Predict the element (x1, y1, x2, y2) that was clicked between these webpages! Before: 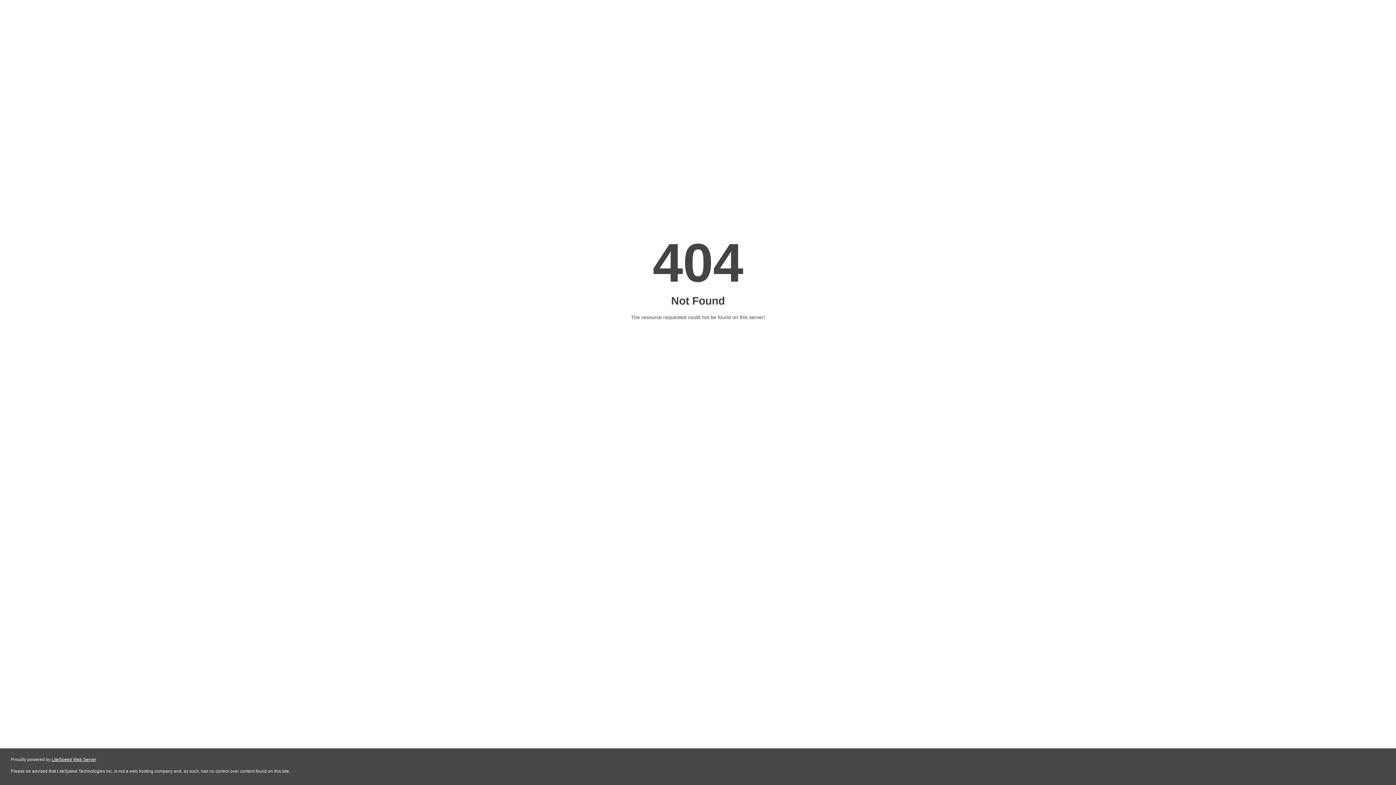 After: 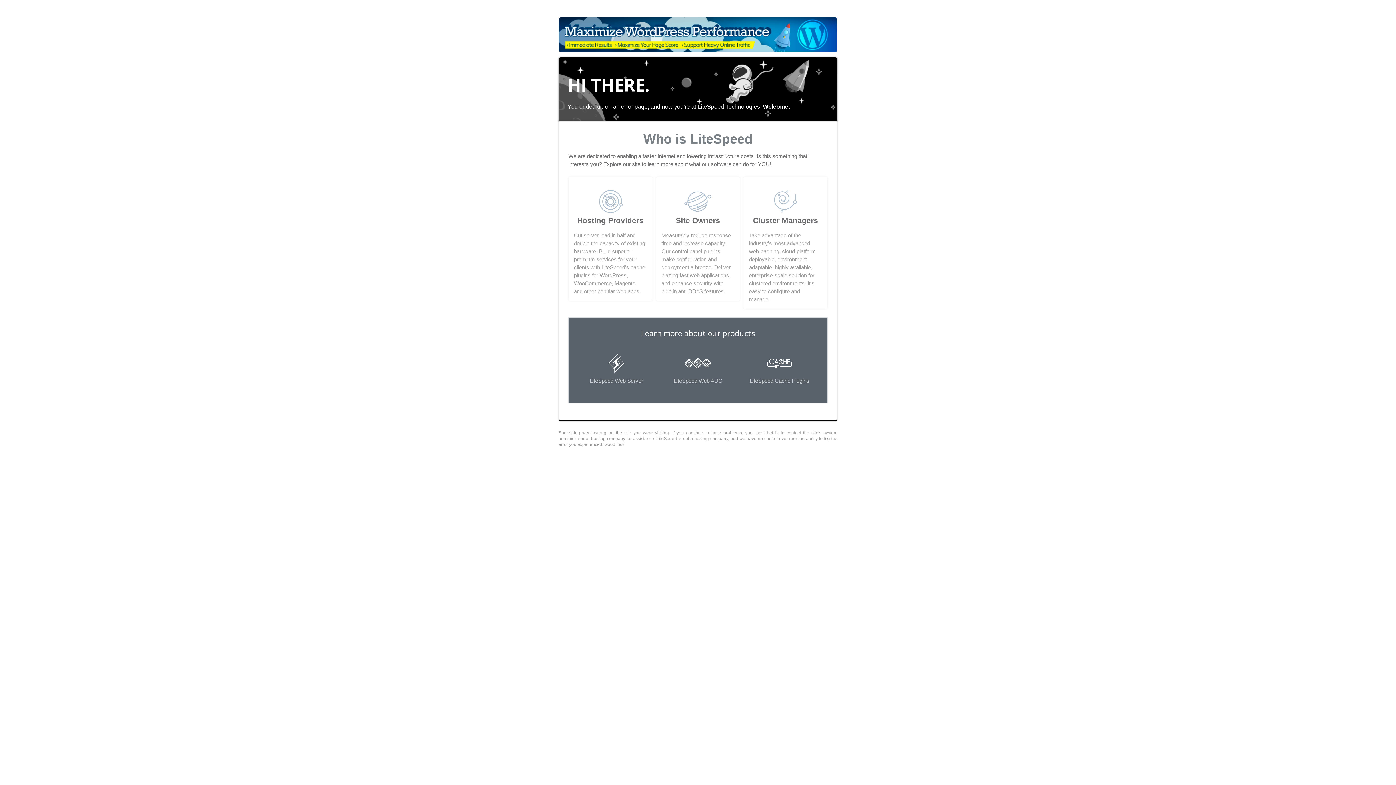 Action: bbox: (51, 757, 96, 762) label: LiteSpeed Web Server